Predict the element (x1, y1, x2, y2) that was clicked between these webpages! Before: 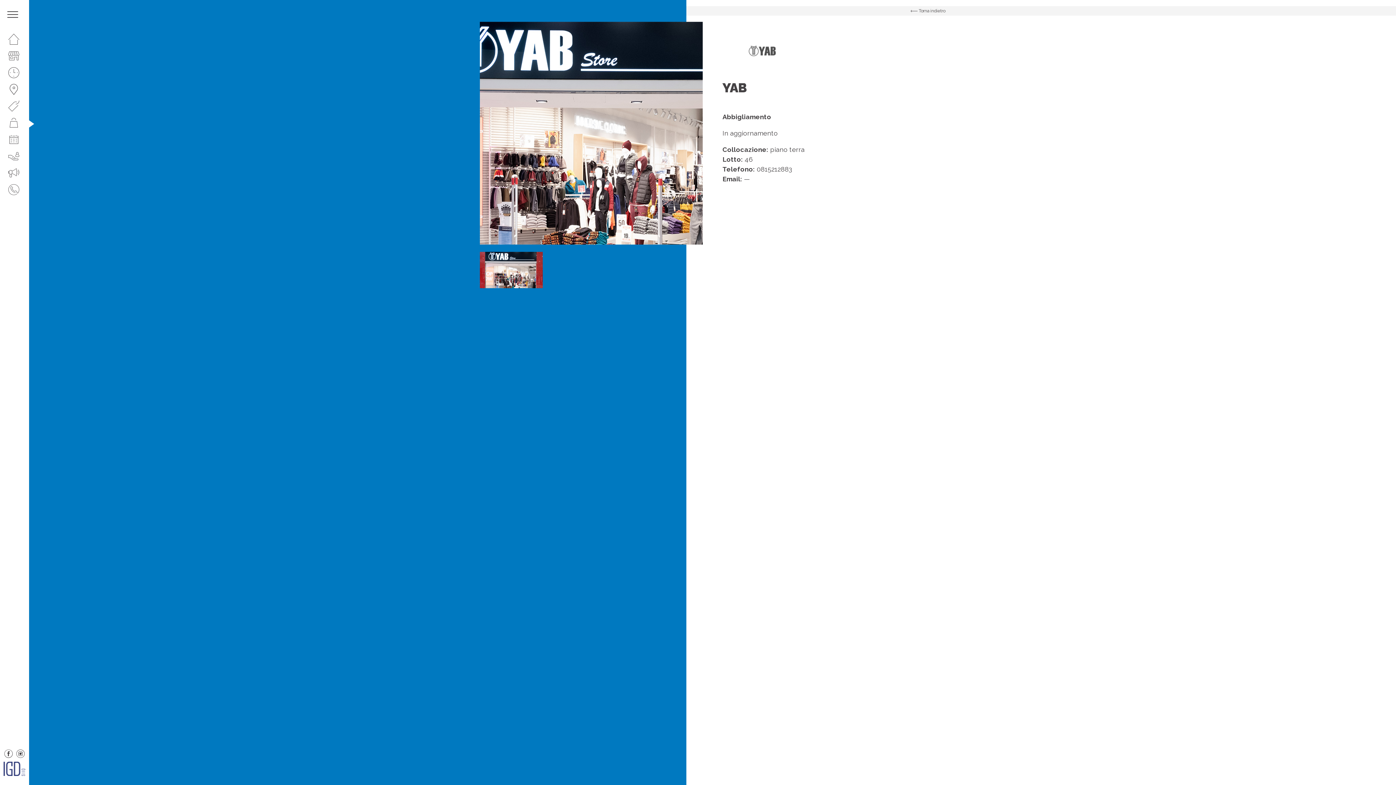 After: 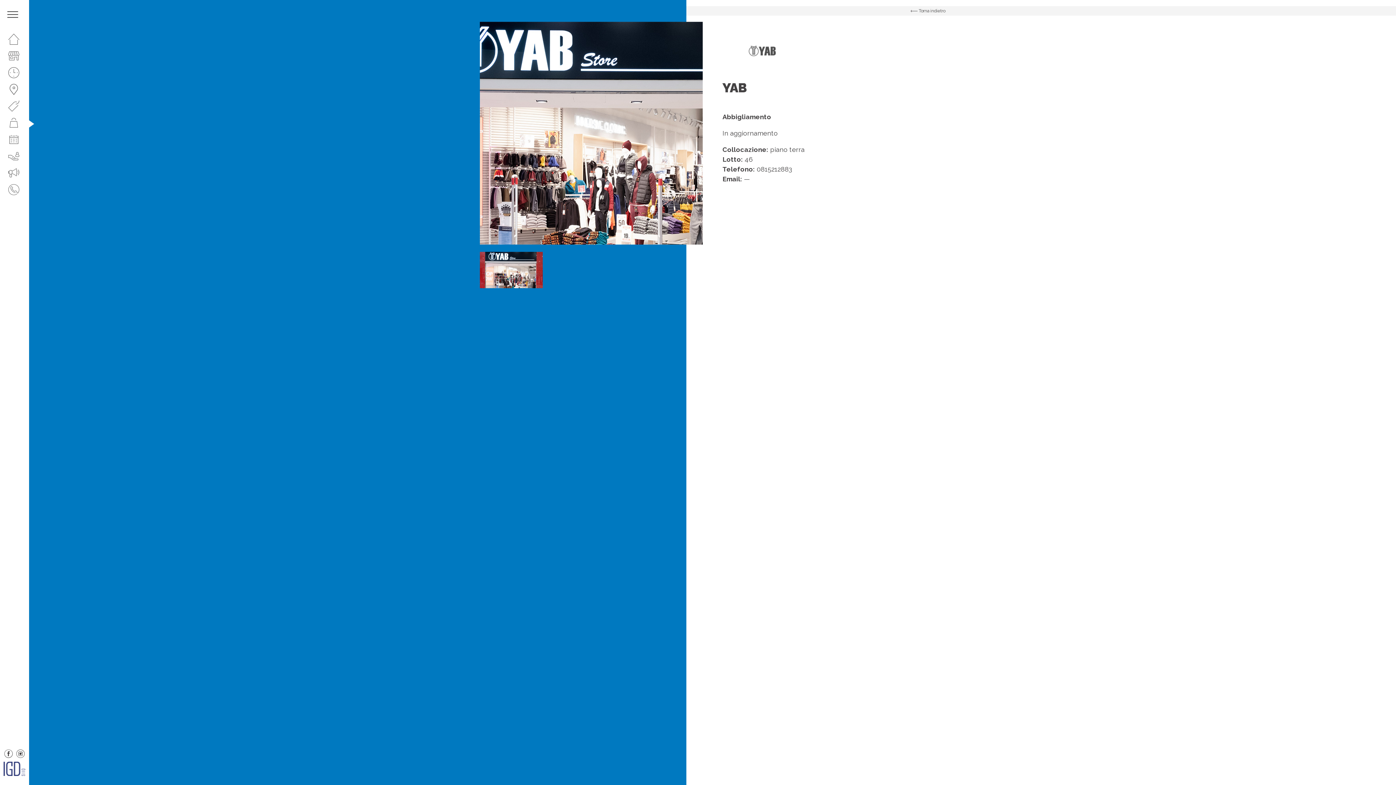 Action: bbox: (4, 749, 12, 758)